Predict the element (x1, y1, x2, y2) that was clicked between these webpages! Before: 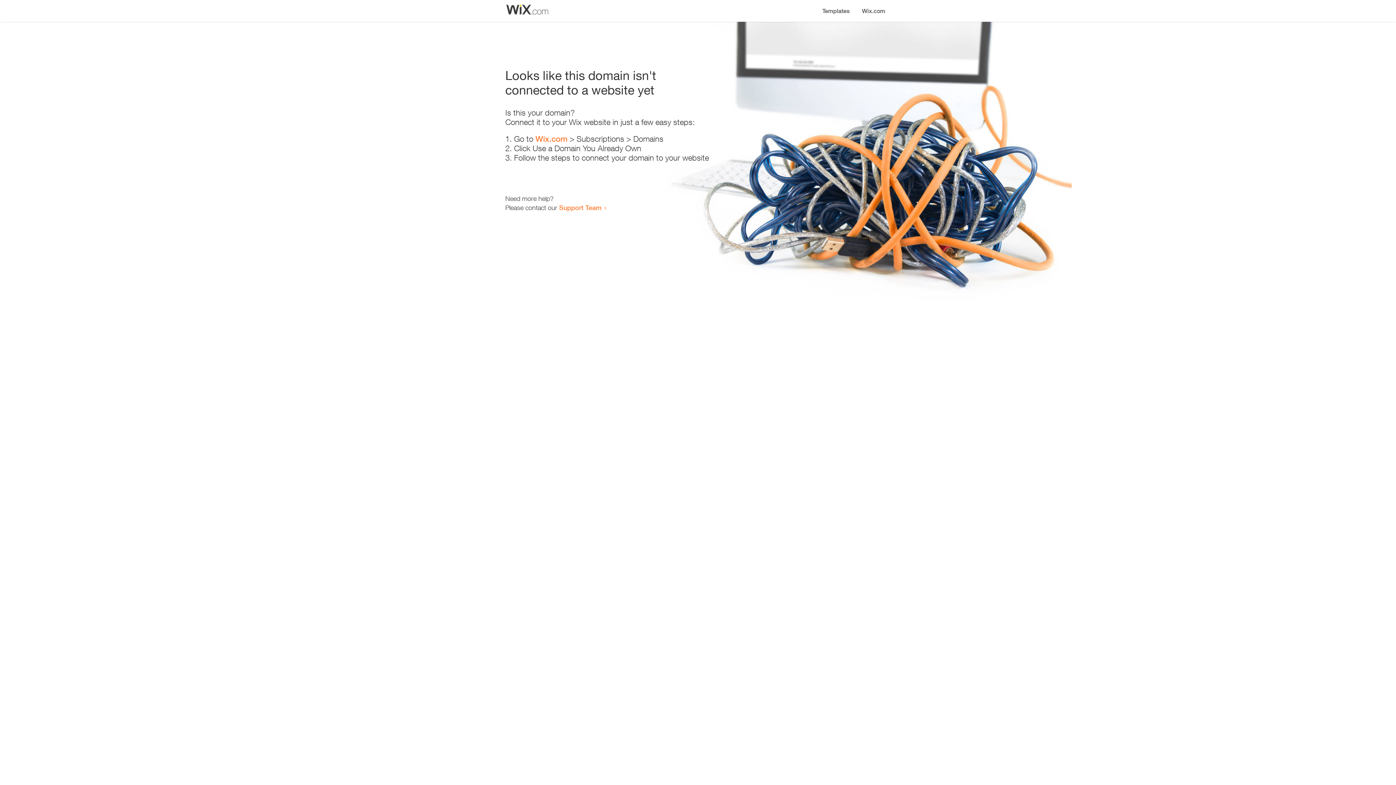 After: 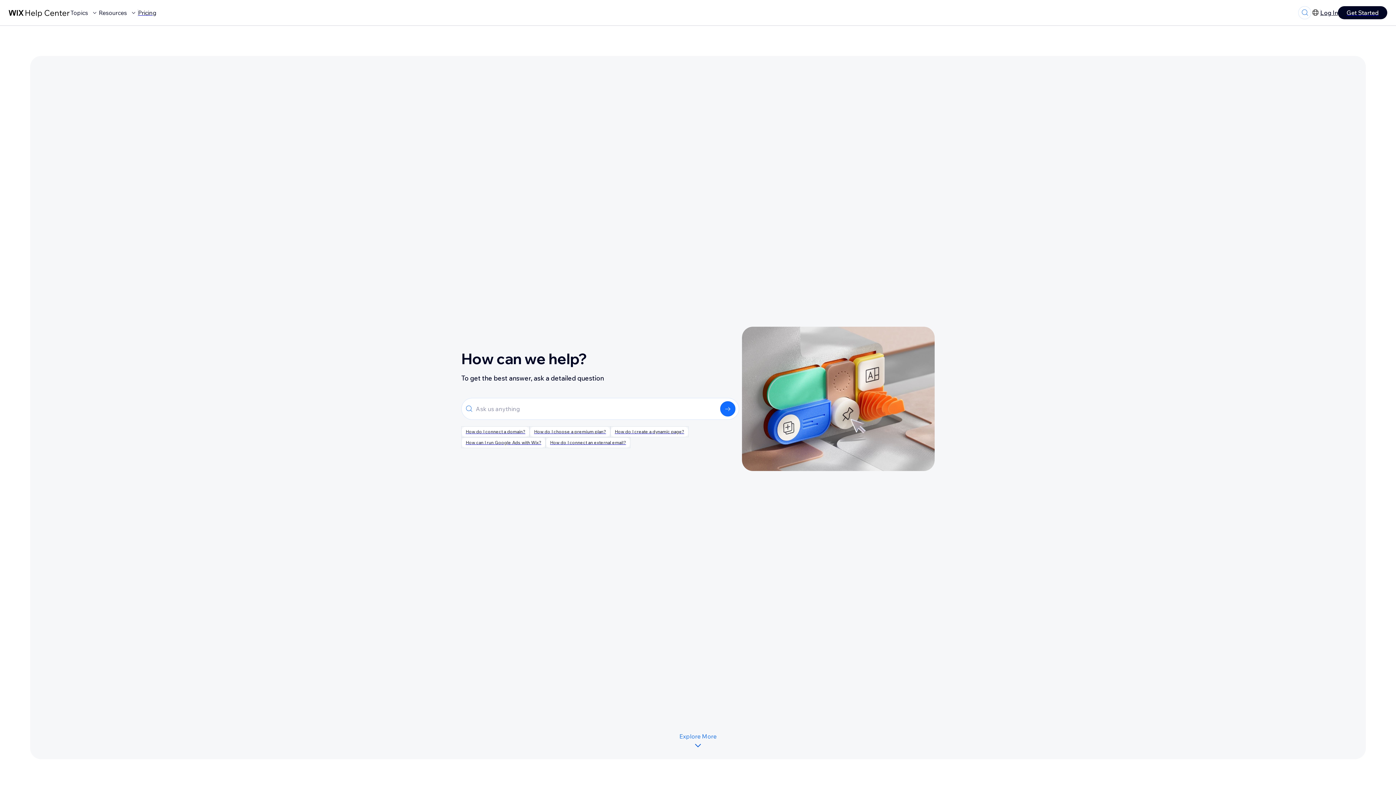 Action: label: Support Team bbox: (559, 203, 601, 211)